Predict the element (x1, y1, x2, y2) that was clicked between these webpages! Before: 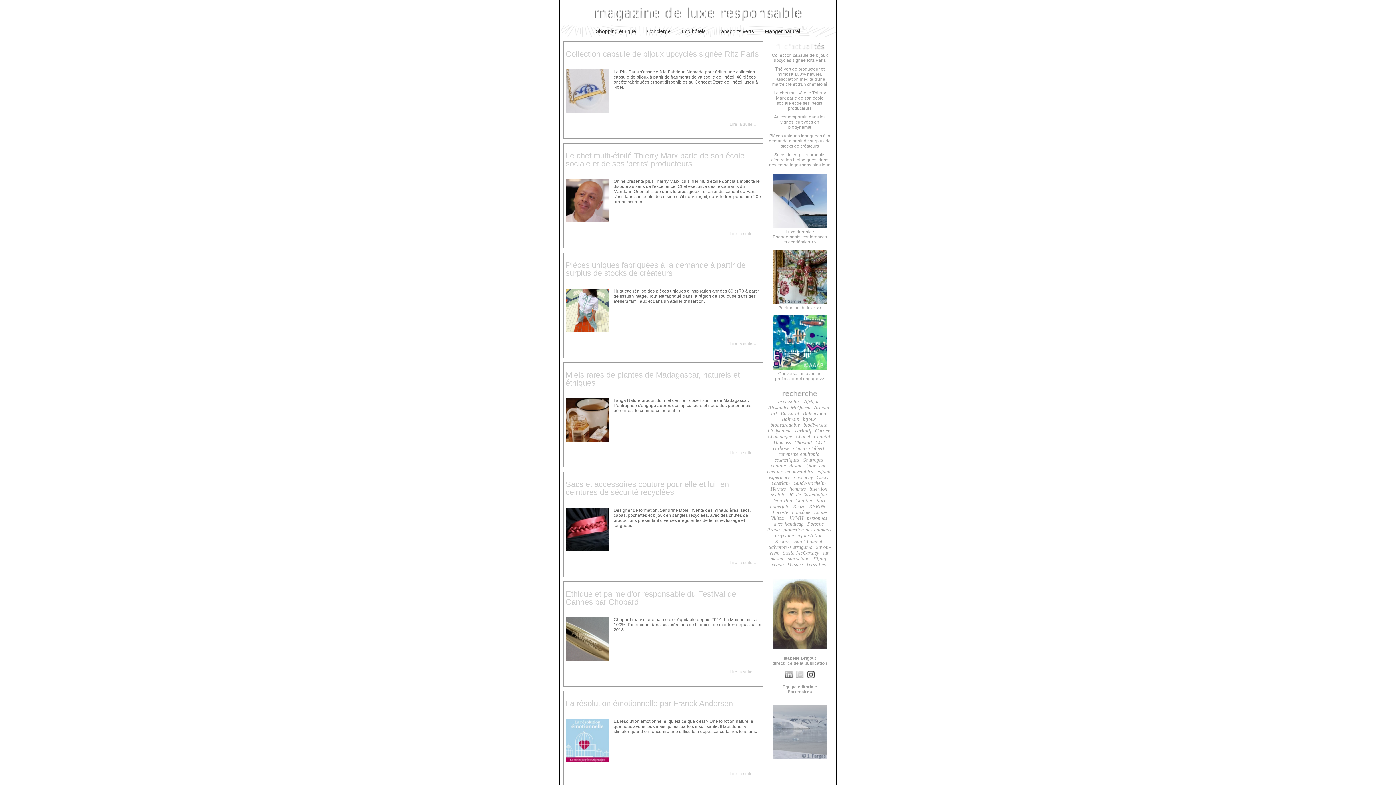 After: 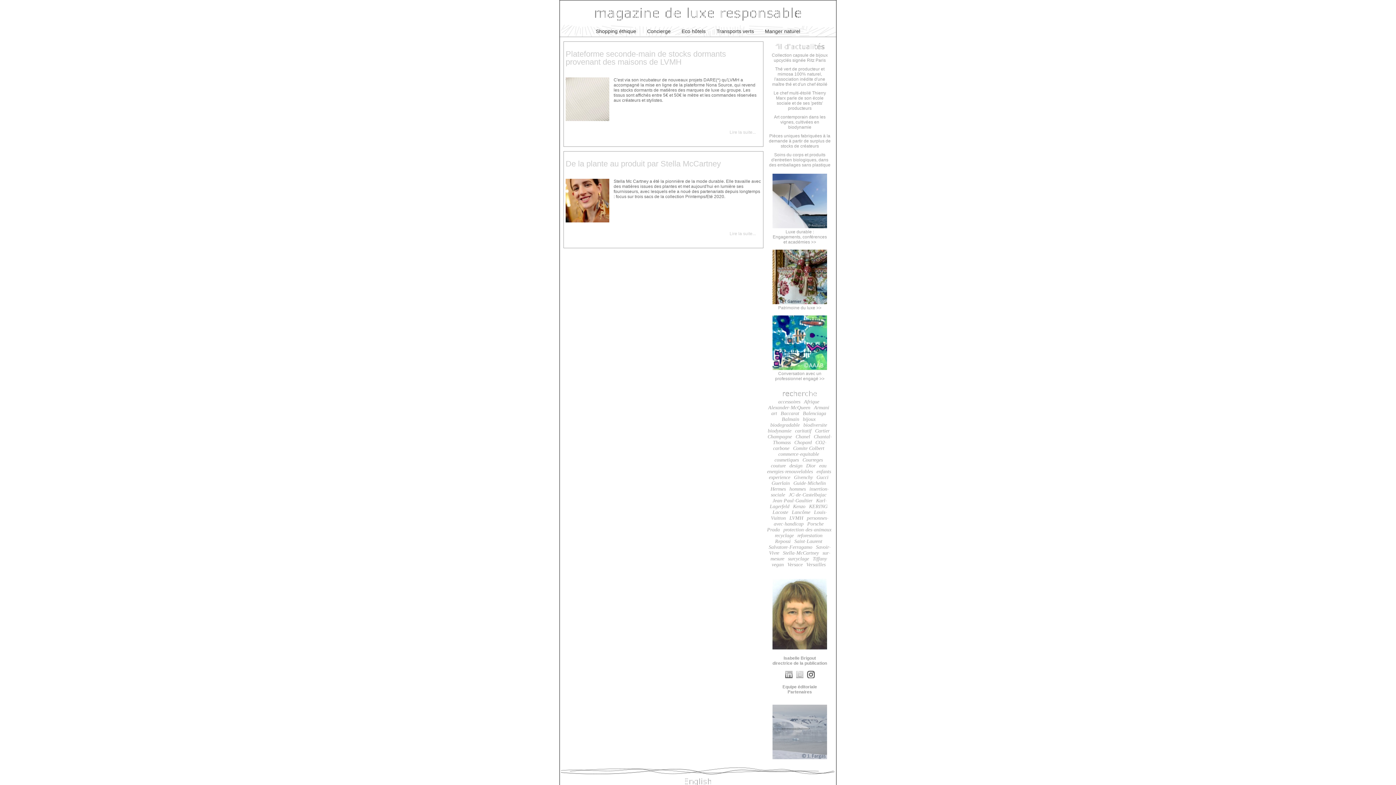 Action: bbox: (783, 550, 820, 556) label: Stella-McCartney